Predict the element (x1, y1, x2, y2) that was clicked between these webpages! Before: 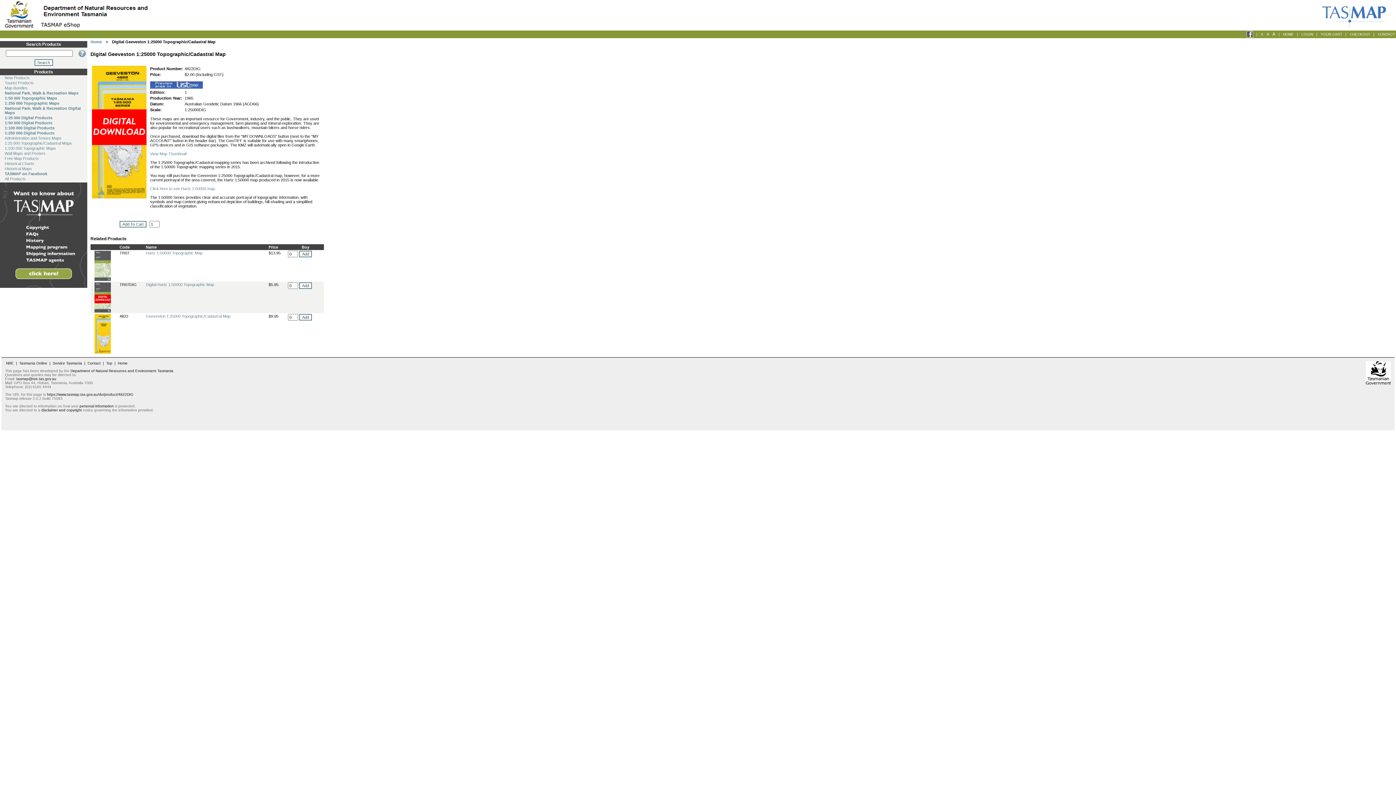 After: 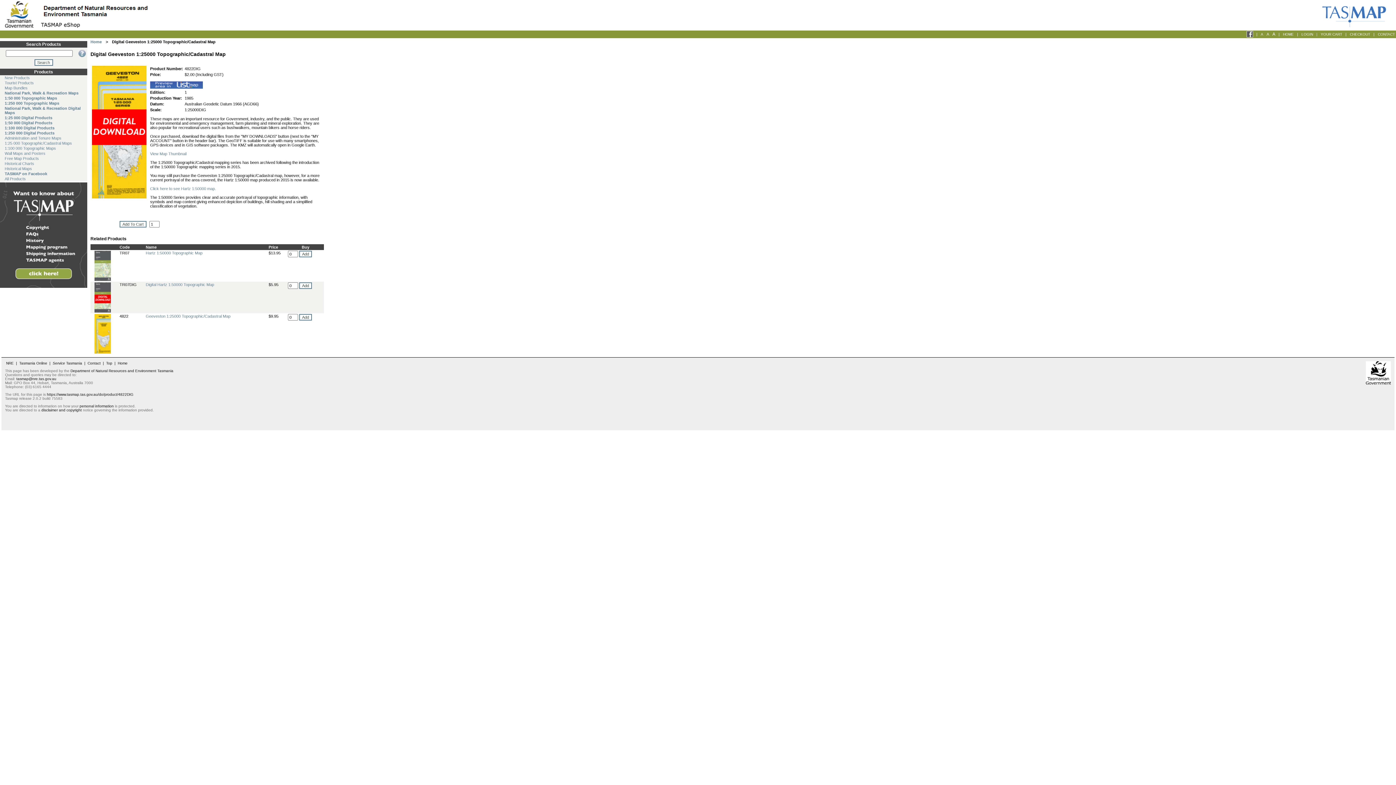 Action: bbox: (1315, 32, 1318, 36) label:  | 